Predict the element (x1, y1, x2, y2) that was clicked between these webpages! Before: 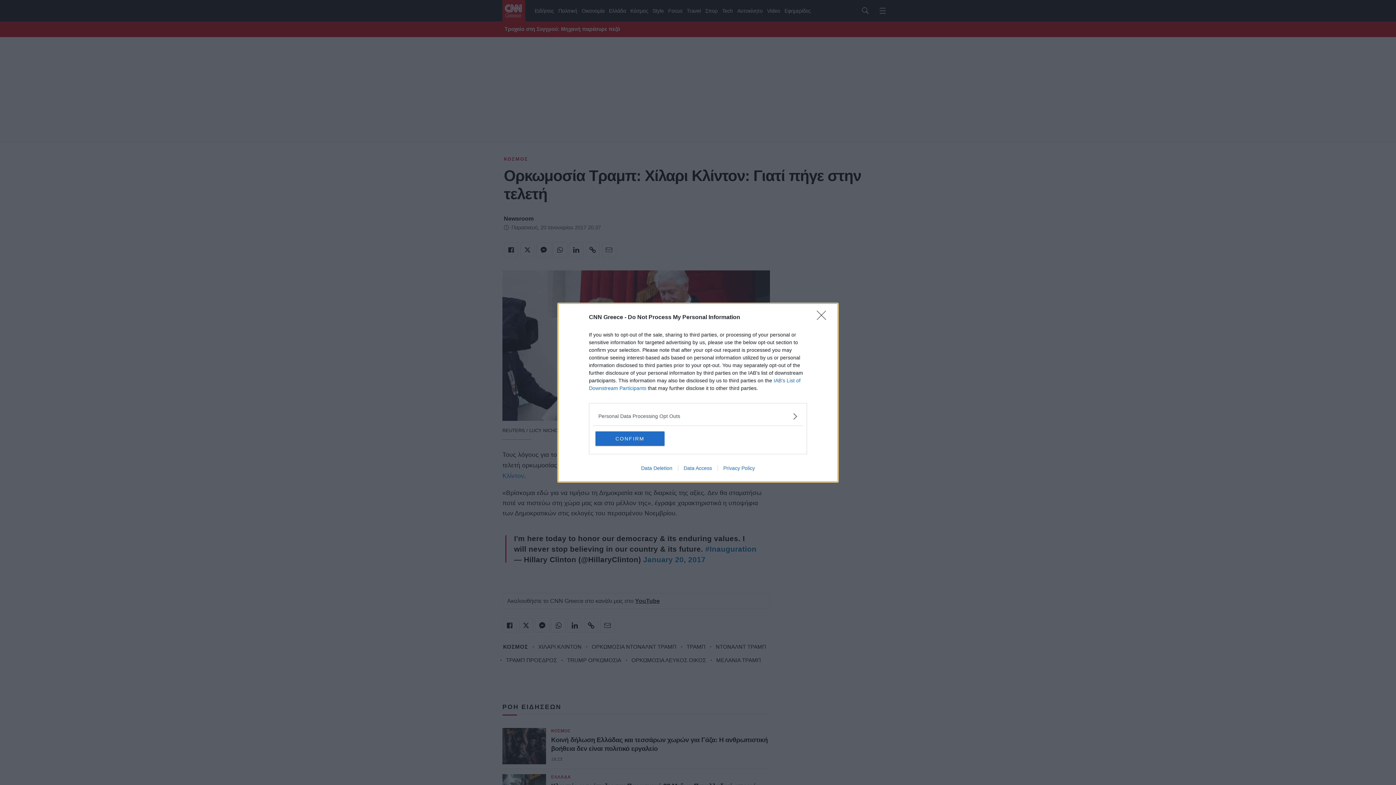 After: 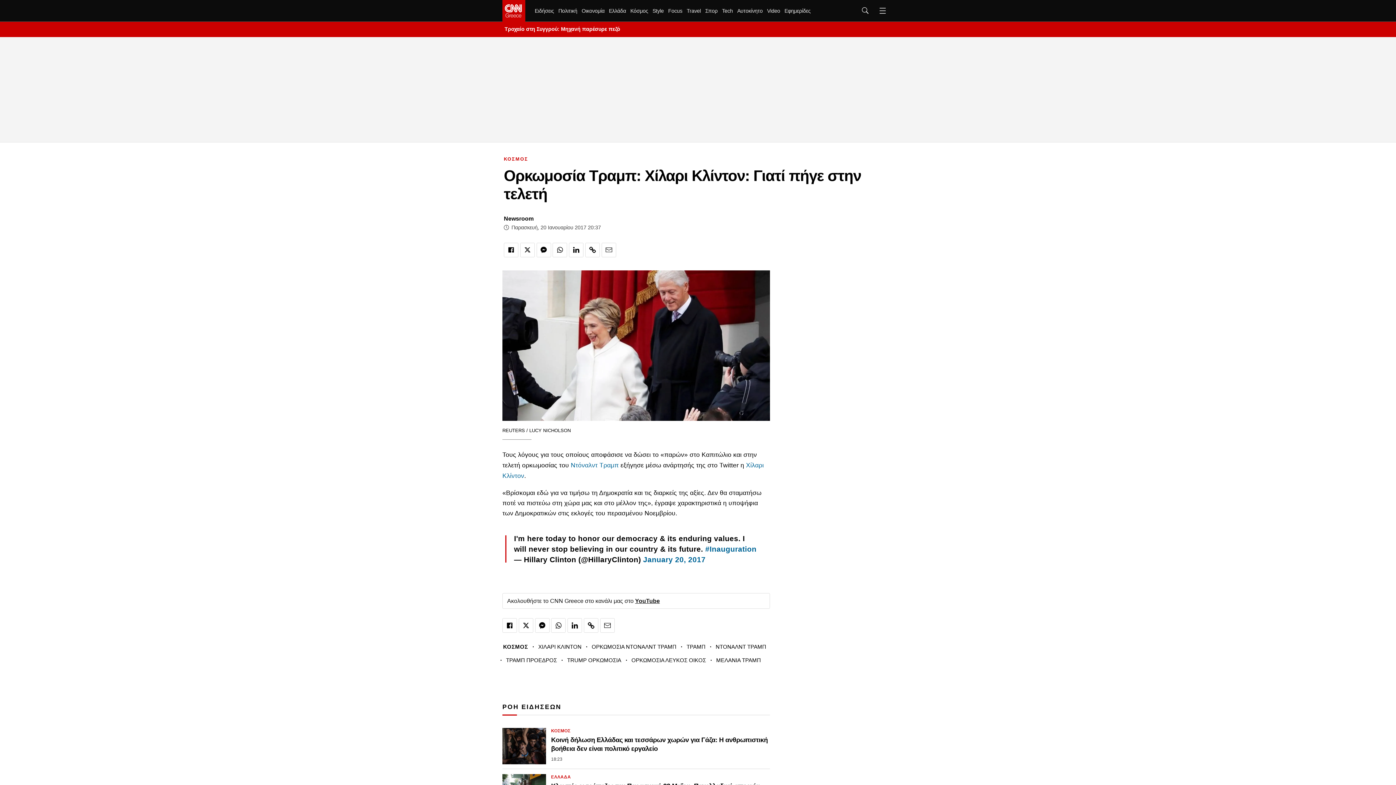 Action: label: CONFIRM bbox: (595, 431, 664, 446)